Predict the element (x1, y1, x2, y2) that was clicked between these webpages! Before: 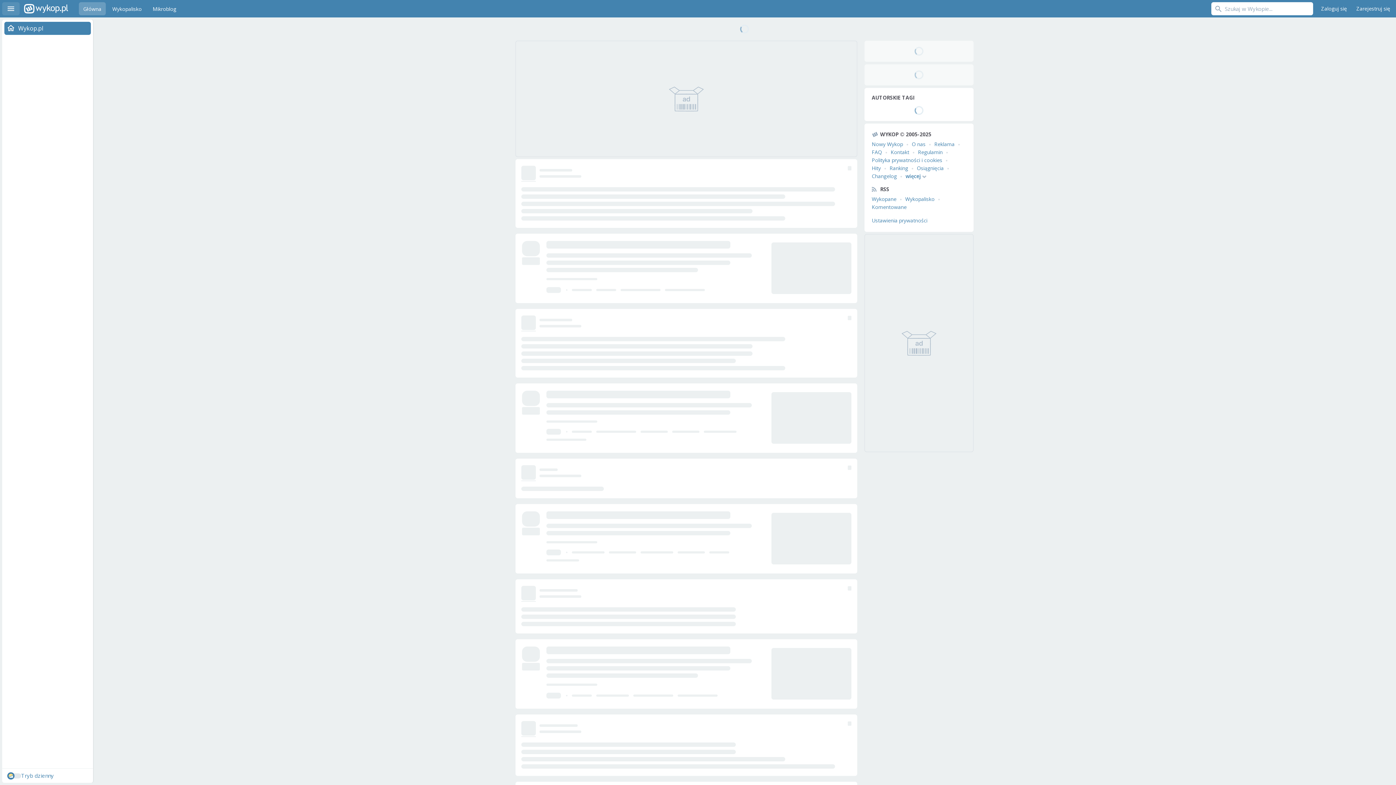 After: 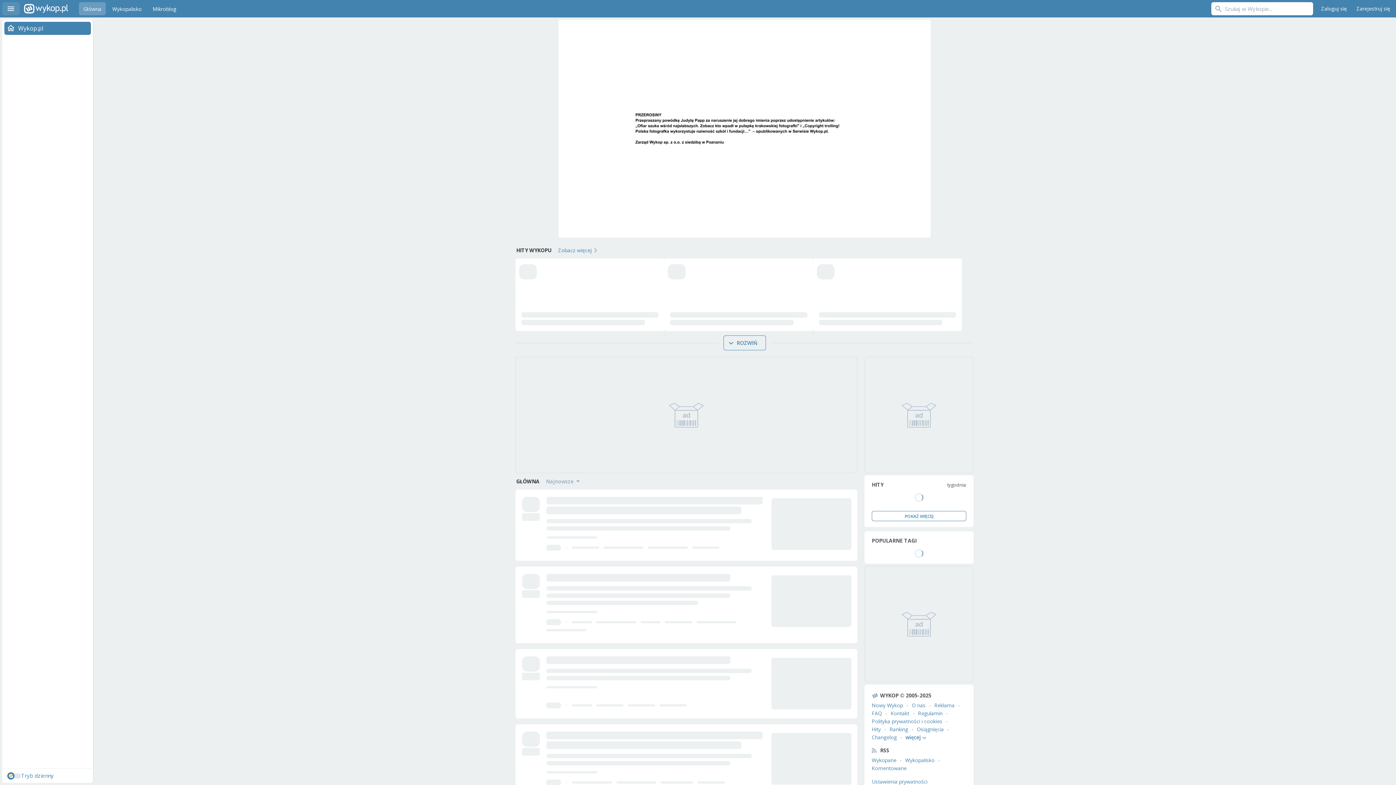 Action: bbox: (24, 0, 68, 17) label: Wykop.pl